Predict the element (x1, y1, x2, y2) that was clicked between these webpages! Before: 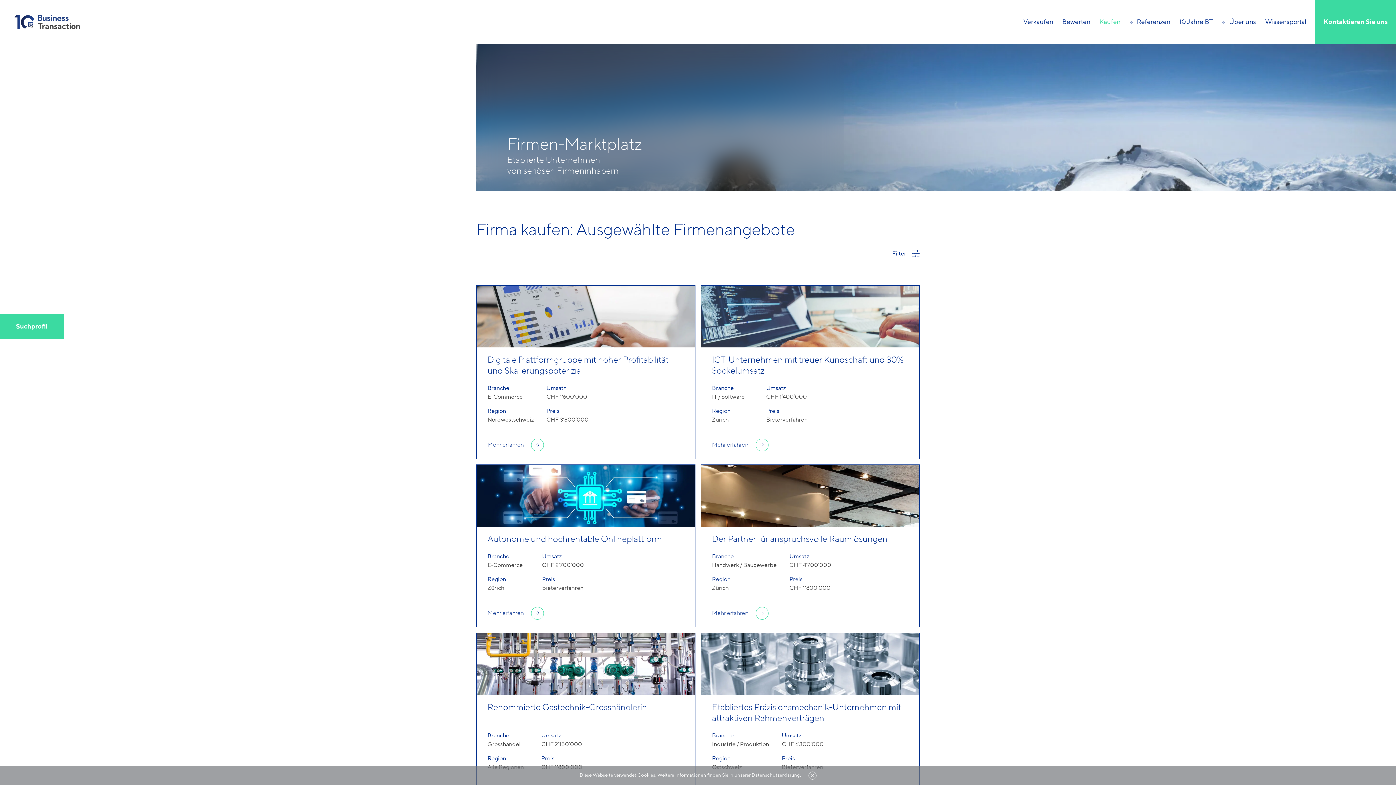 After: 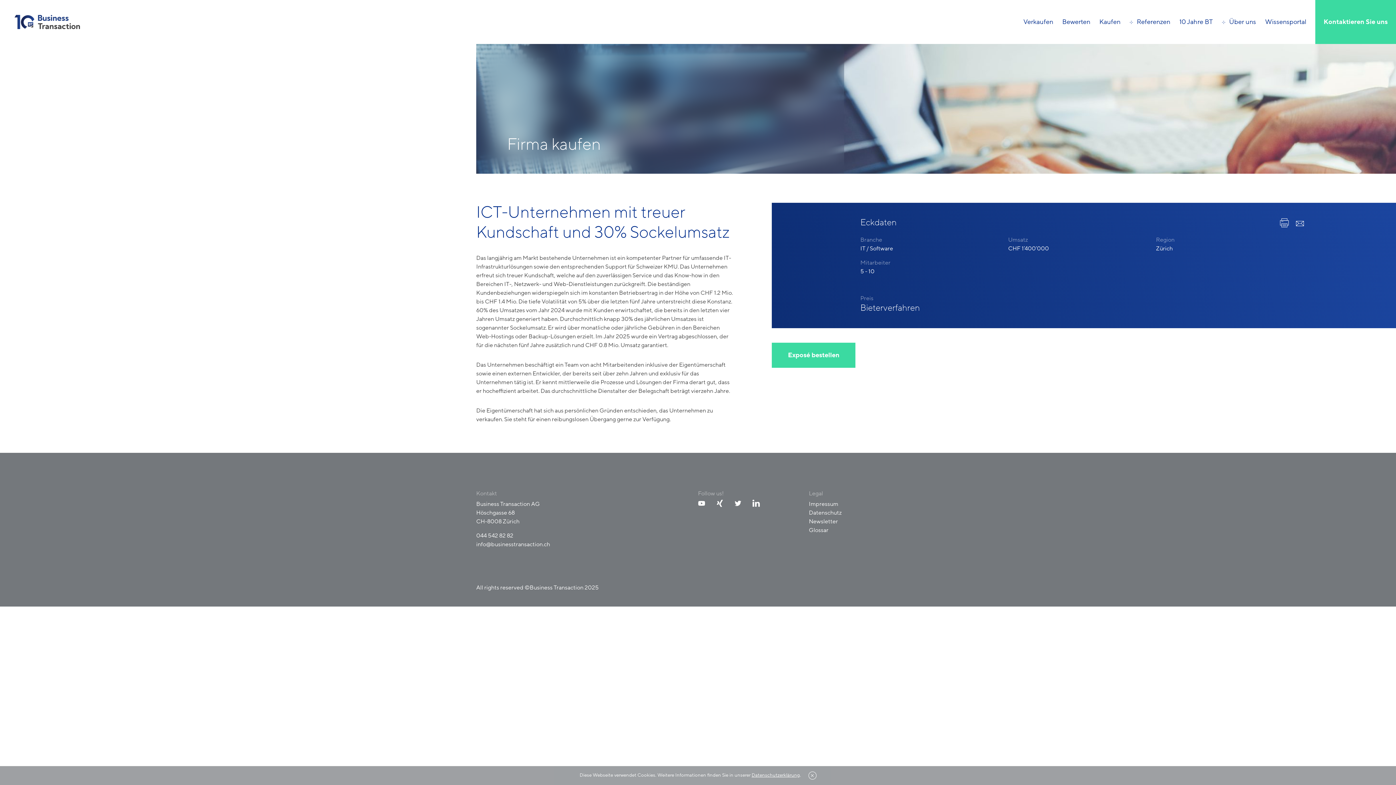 Action: bbox: (701, 285, 919, 458)